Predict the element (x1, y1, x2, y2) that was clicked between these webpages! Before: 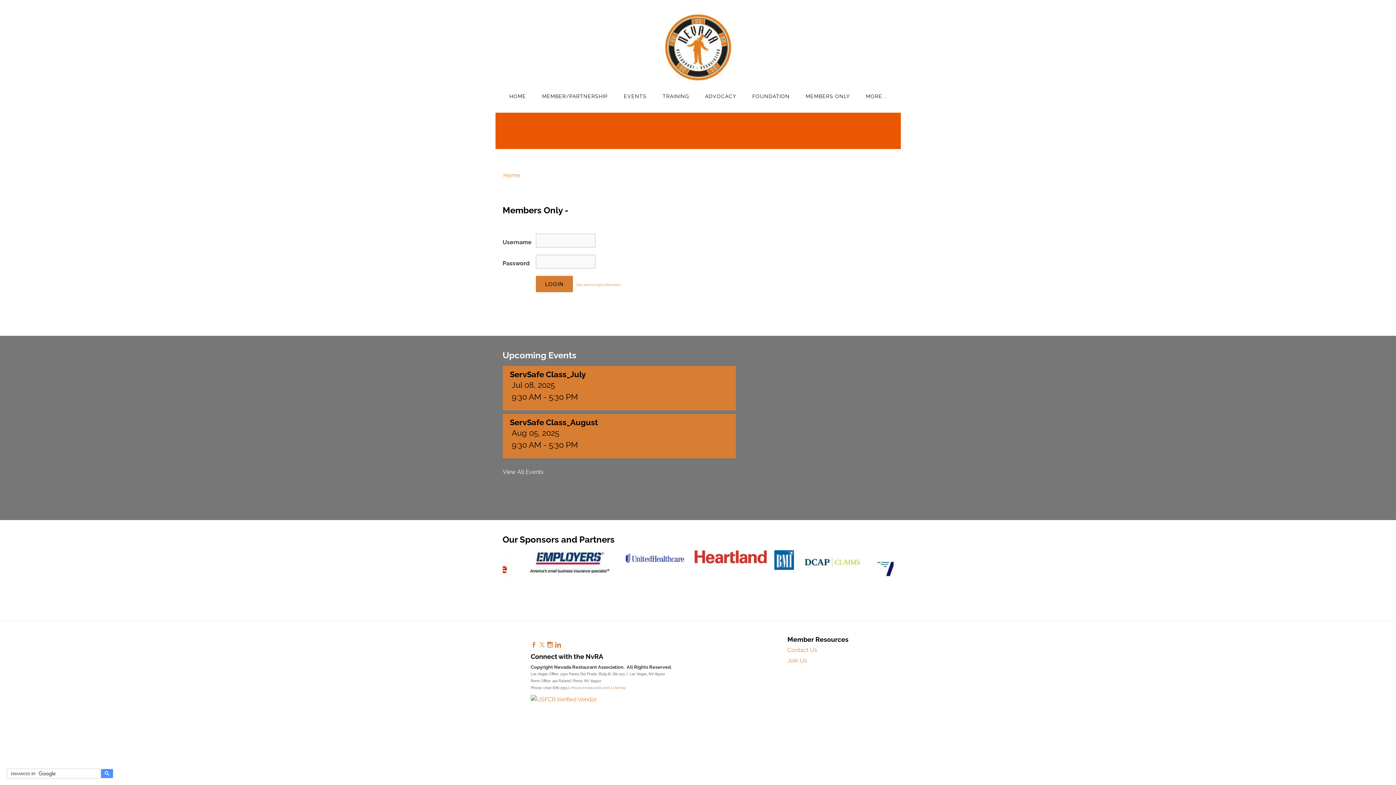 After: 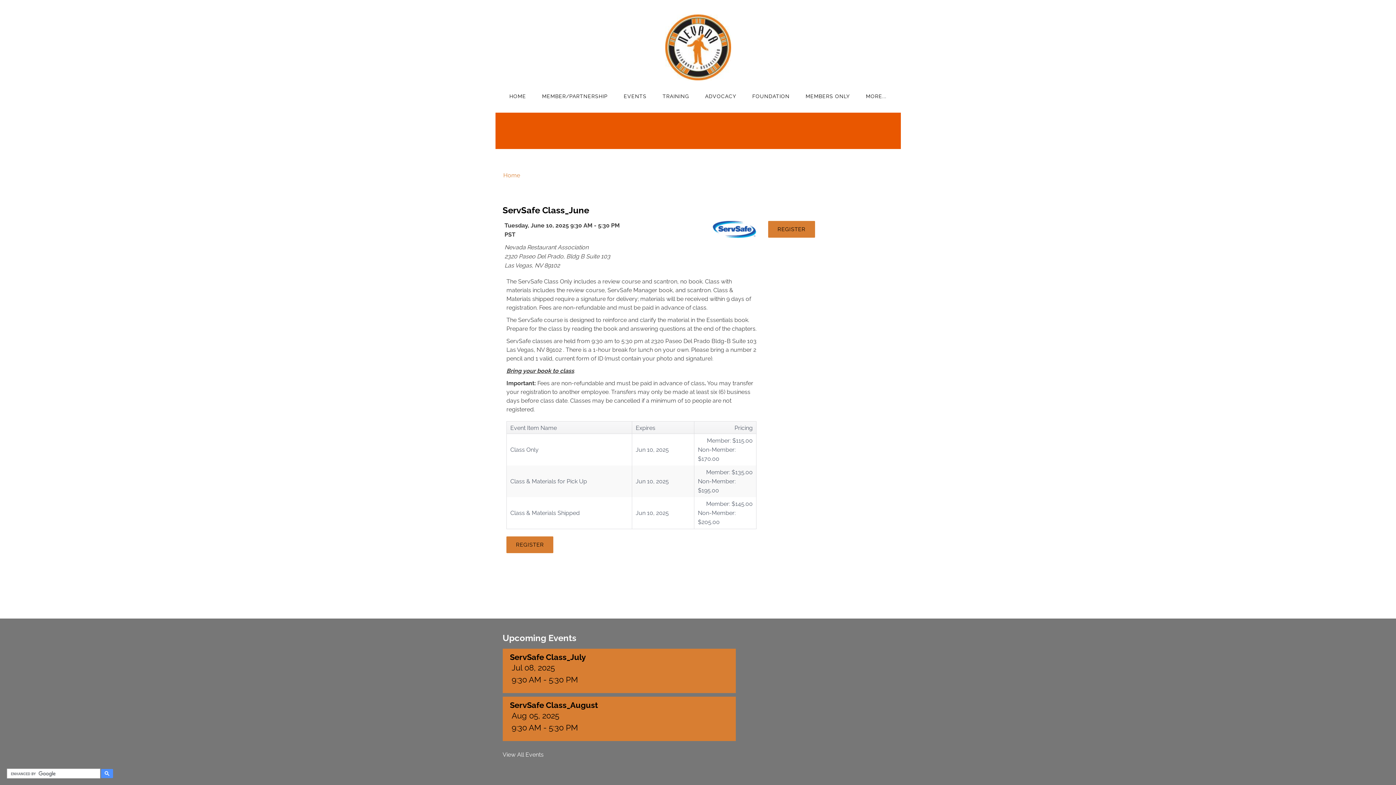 Action: label: ServSafe Class_June

Jun 10, 2025
9:30 AM - 5:30 PM bbox: (502, 414, 735, 458)